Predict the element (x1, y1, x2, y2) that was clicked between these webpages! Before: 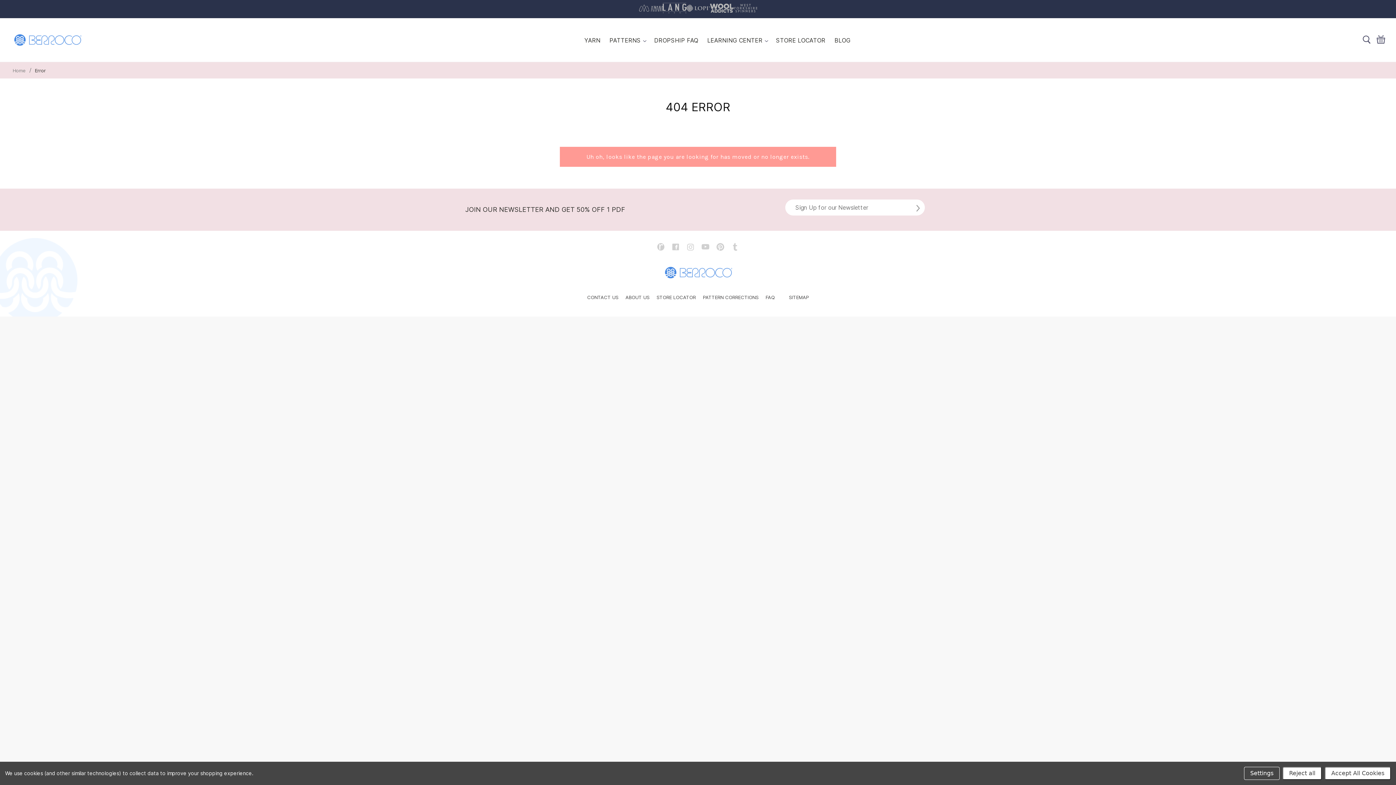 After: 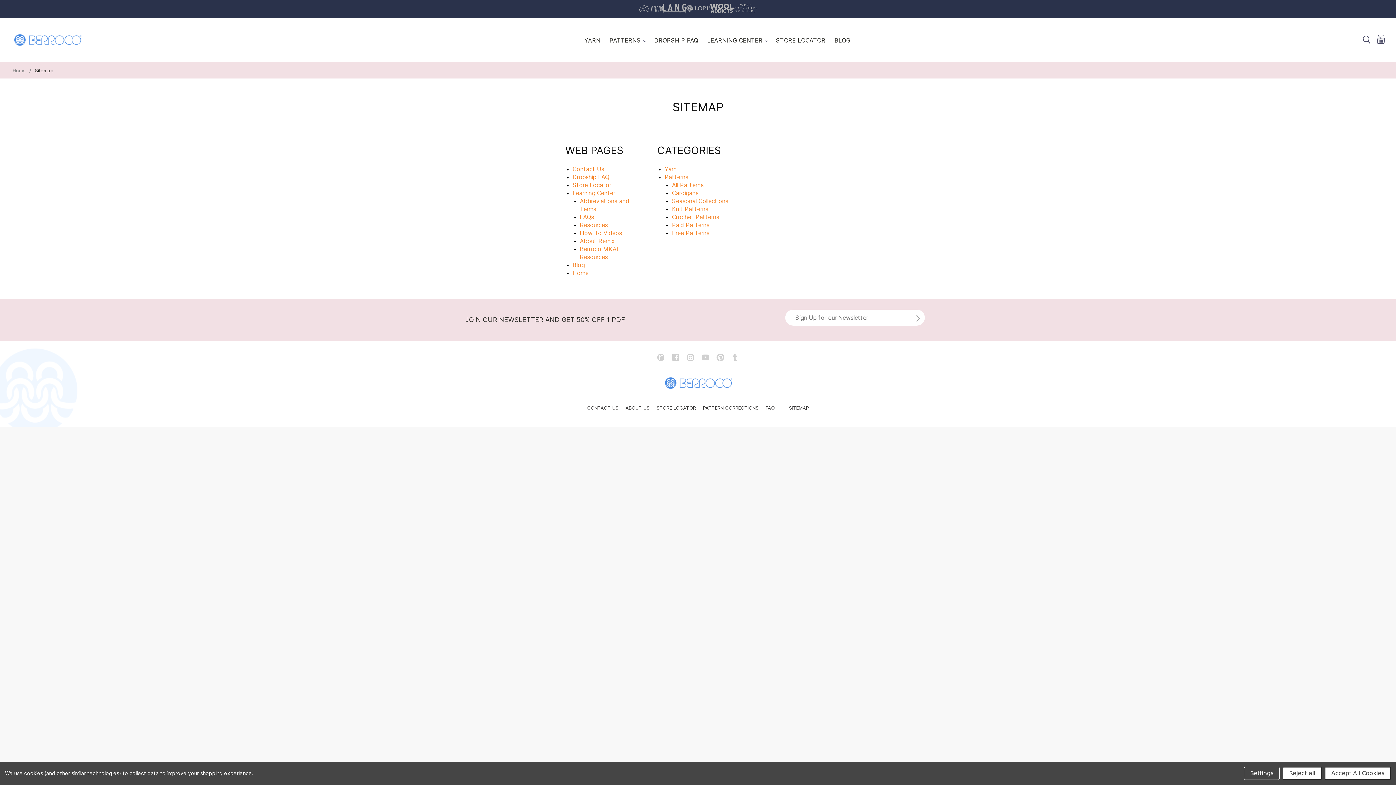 Action: label: SITEMAP bbox: (785, 294, 812, 300)